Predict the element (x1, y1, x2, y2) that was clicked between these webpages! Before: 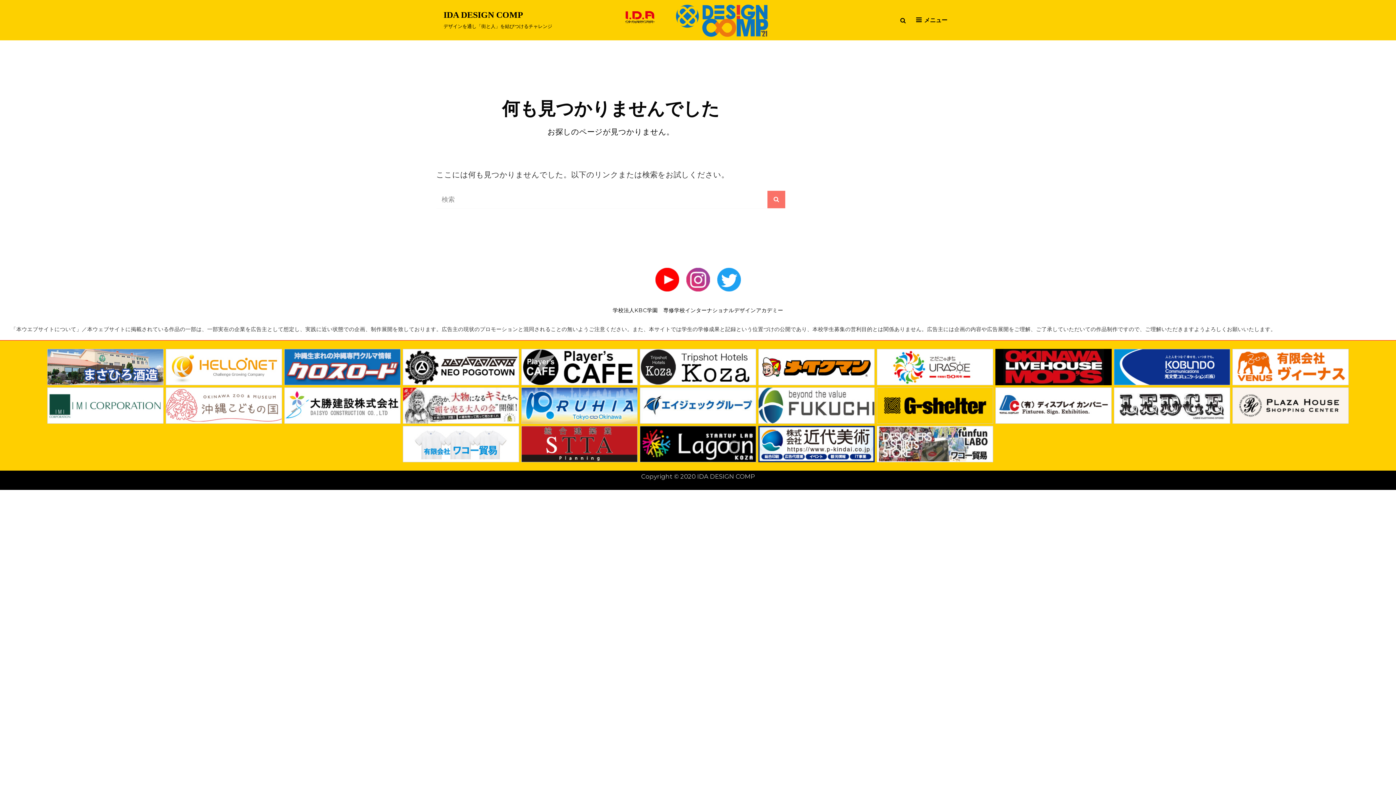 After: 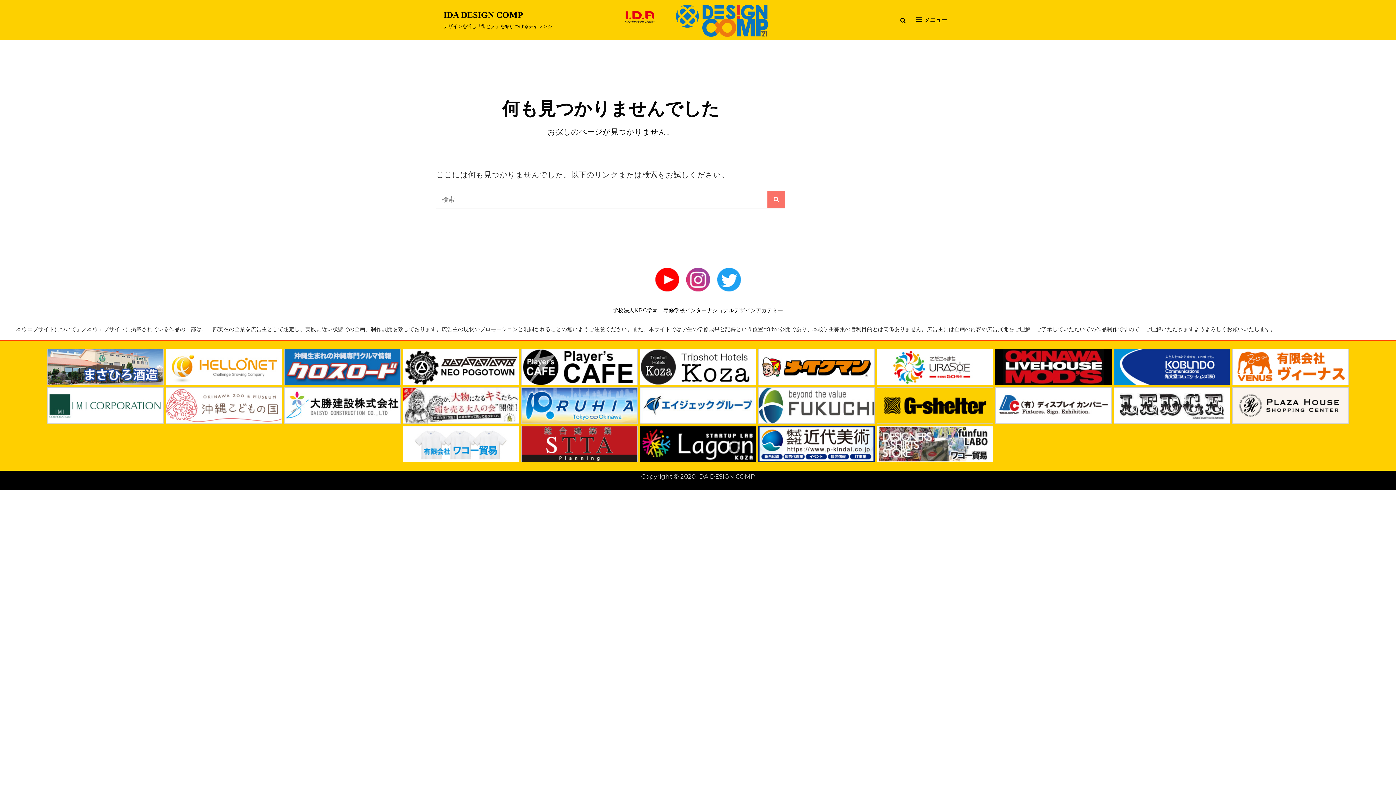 Action: bbox: (521, 439, 637, 448)